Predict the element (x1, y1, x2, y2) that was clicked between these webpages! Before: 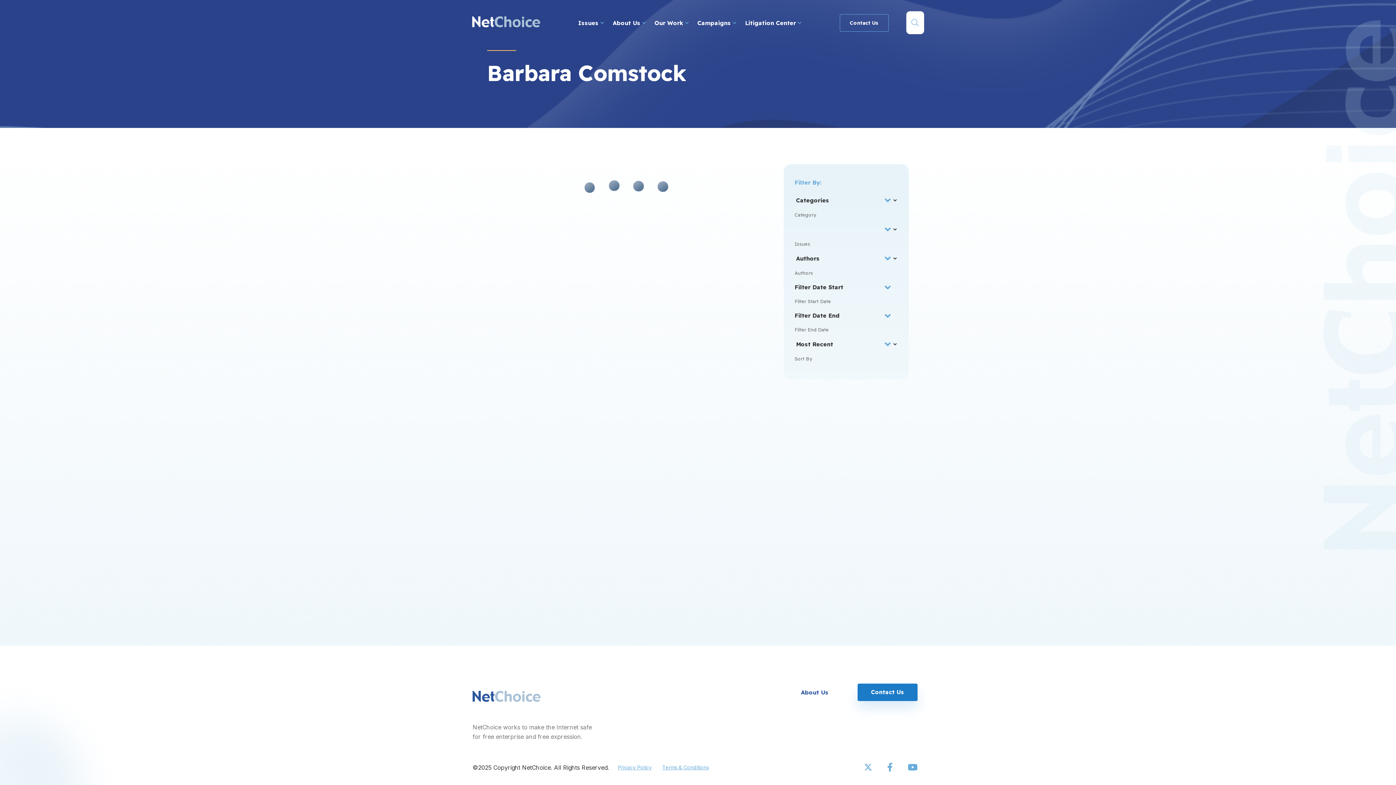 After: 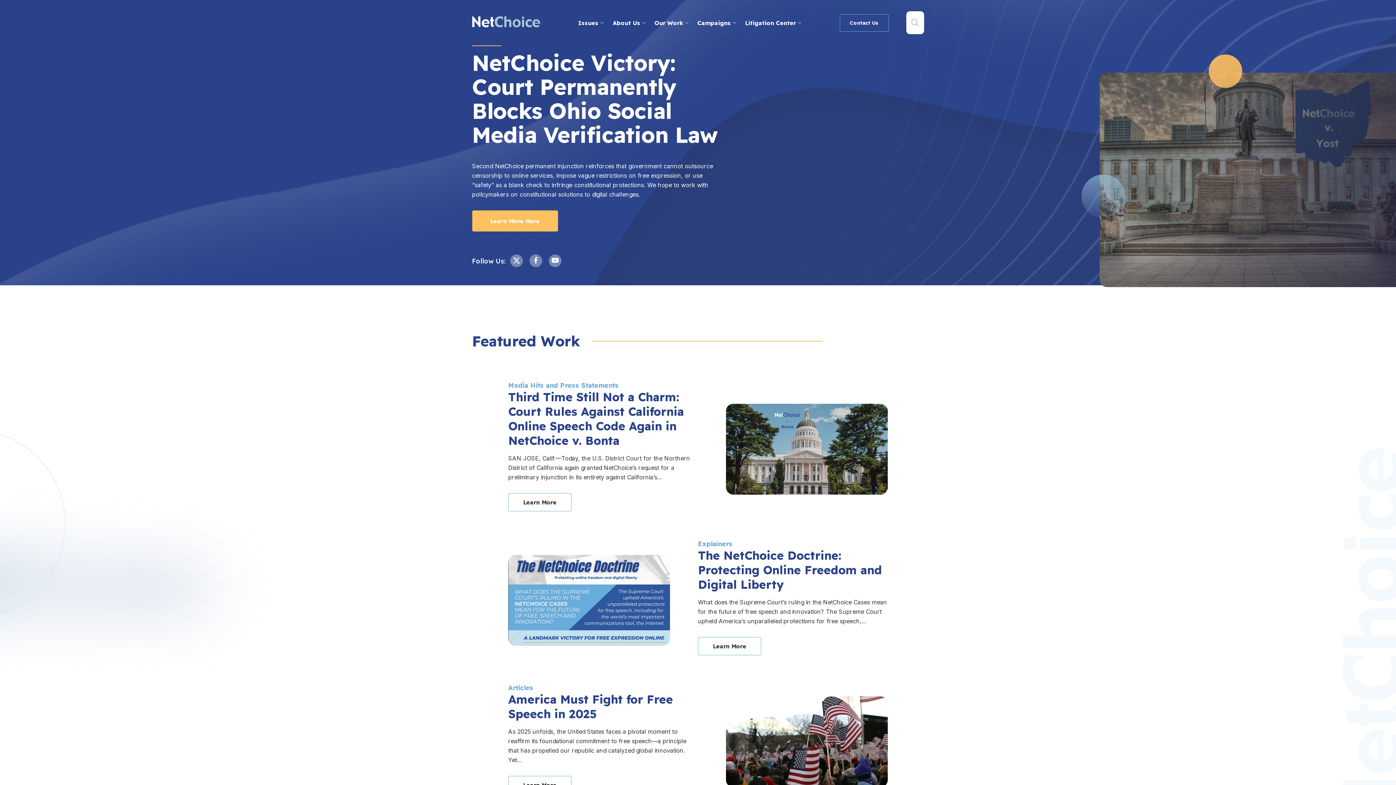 Action: bbox: (472, 691, 601, 704) label: NetChoice